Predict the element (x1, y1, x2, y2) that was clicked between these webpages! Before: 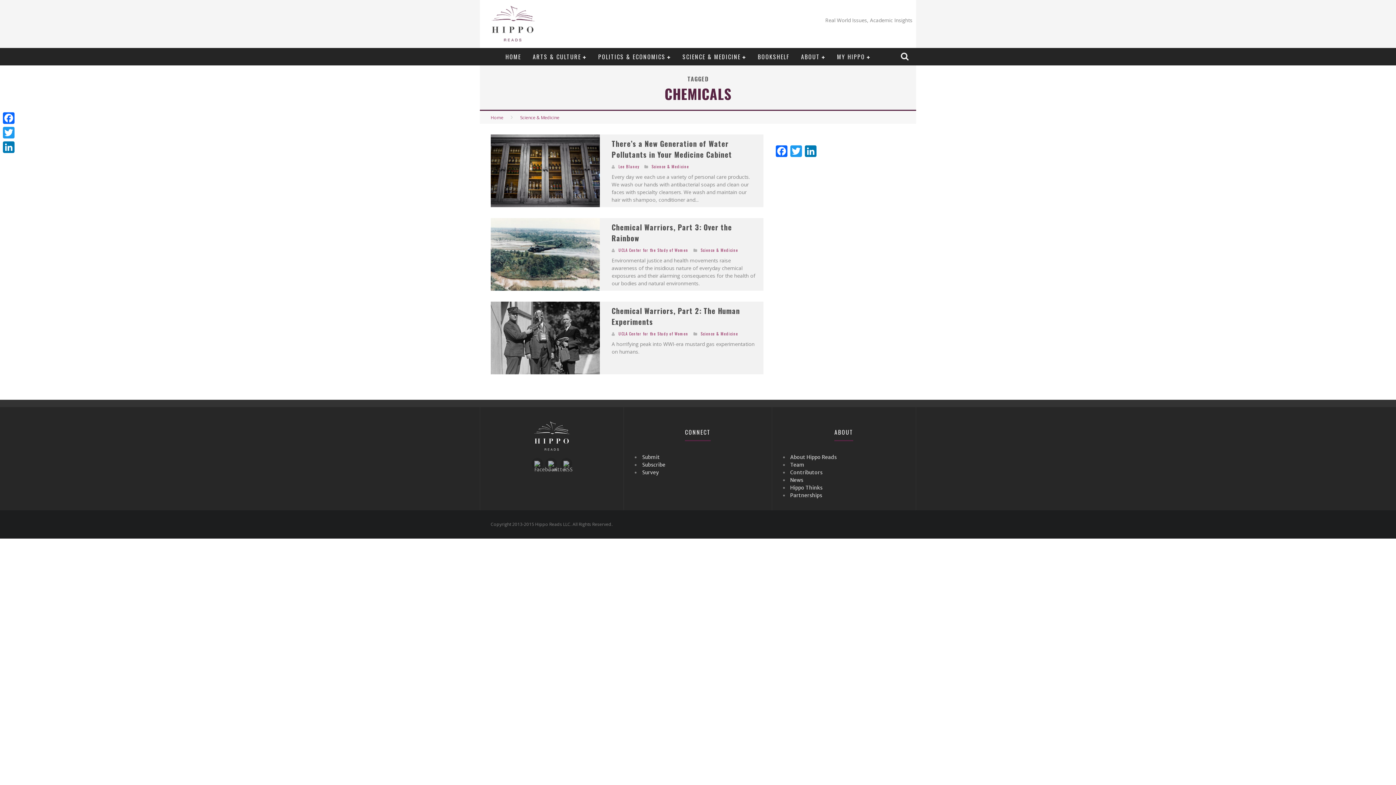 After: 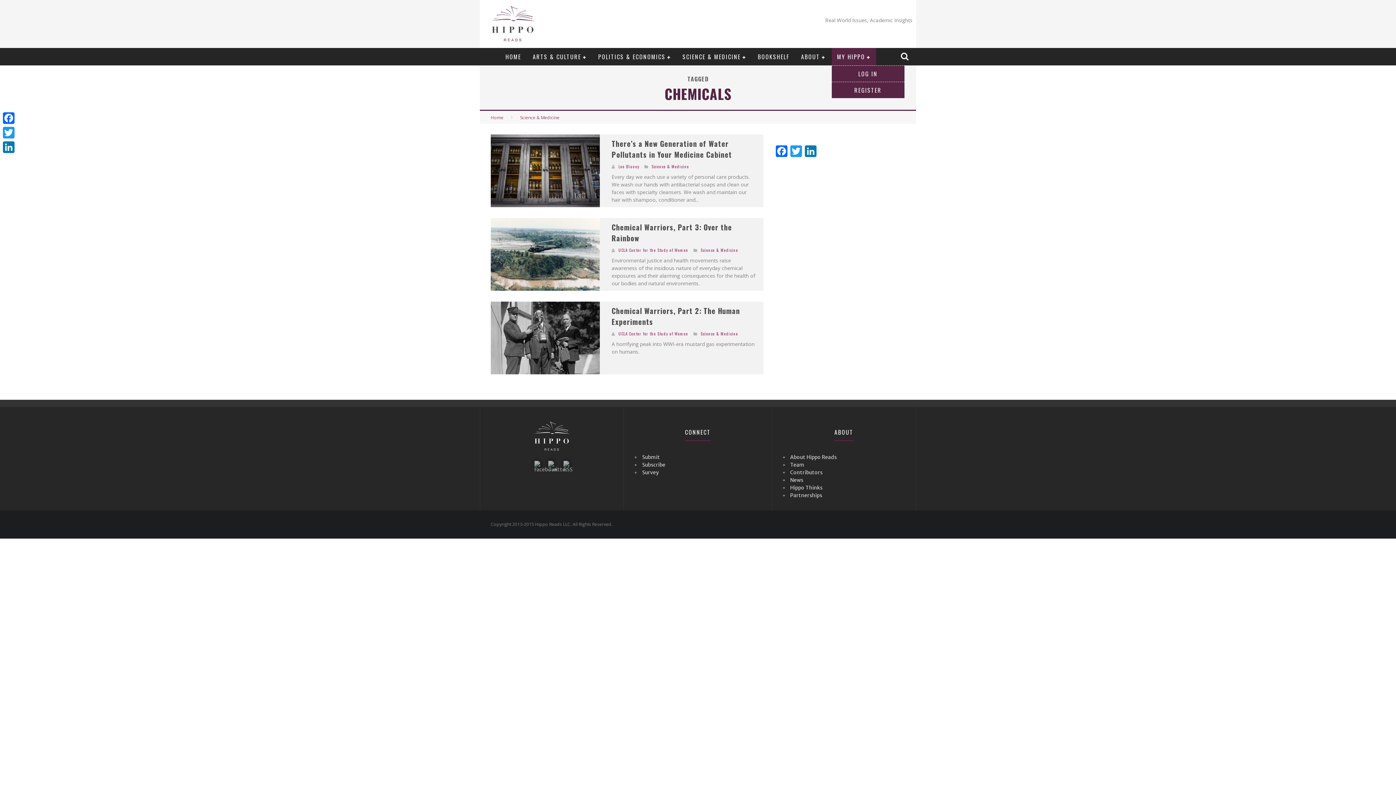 Action: bbox: (831, 48, 876, 65) label: MY HIPPO